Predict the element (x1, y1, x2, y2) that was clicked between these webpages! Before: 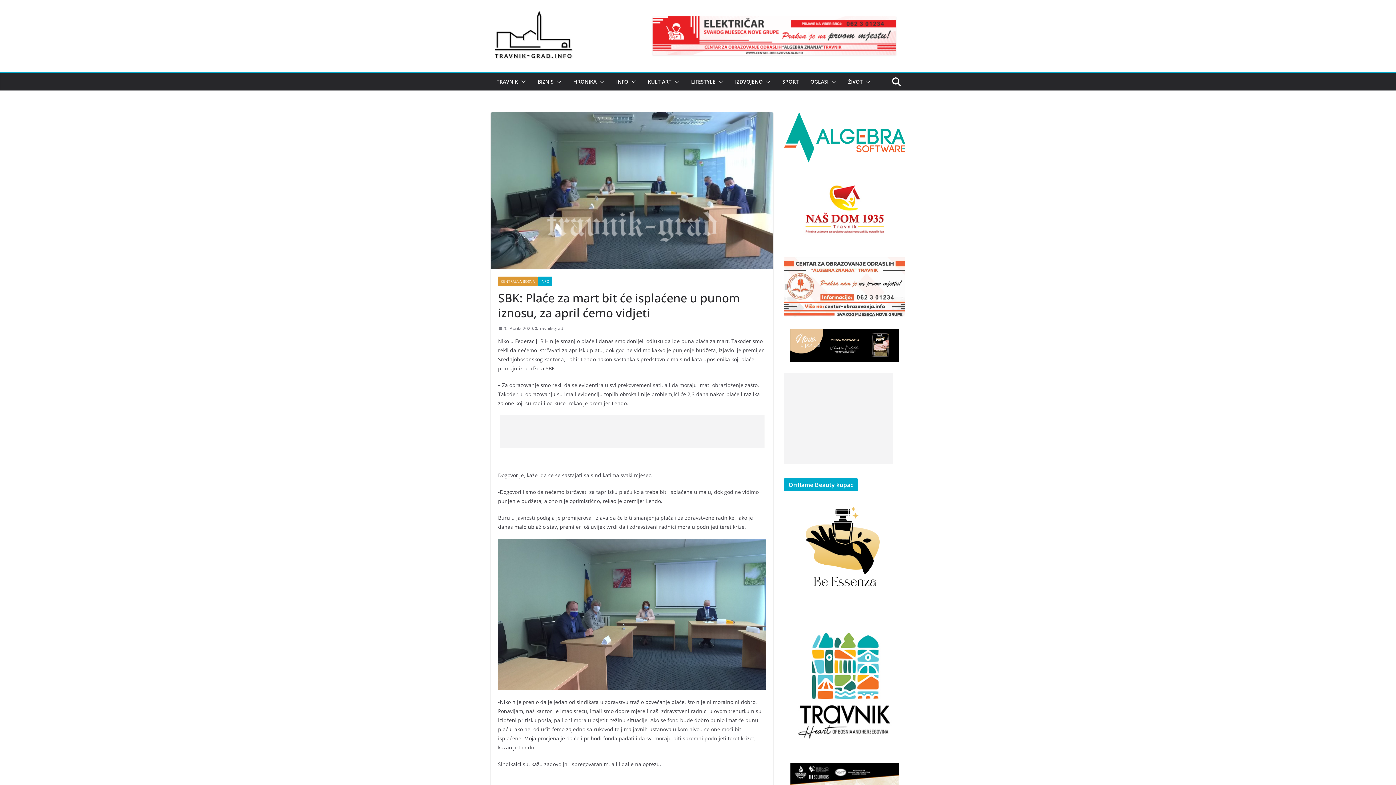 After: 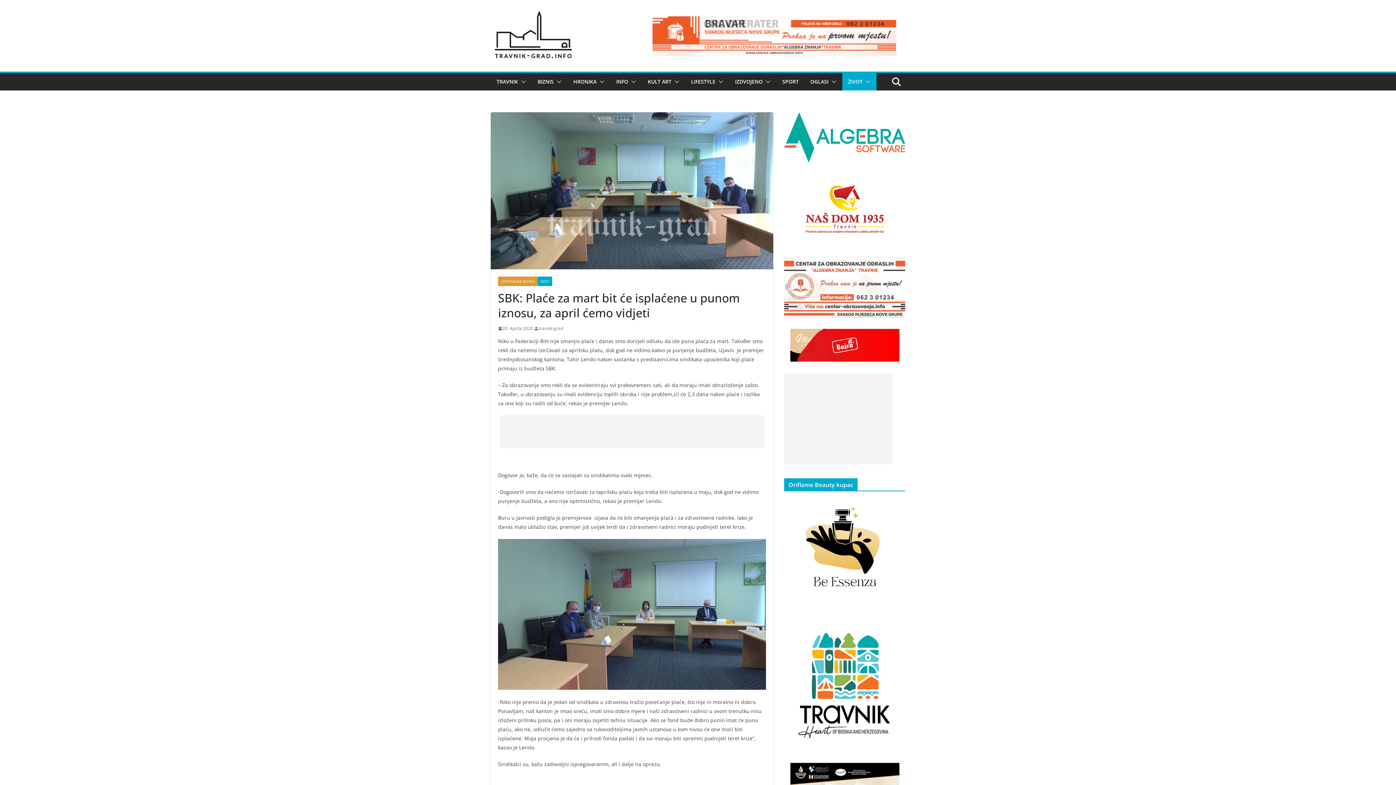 Action: bbox: (862, 76, 870, 86)